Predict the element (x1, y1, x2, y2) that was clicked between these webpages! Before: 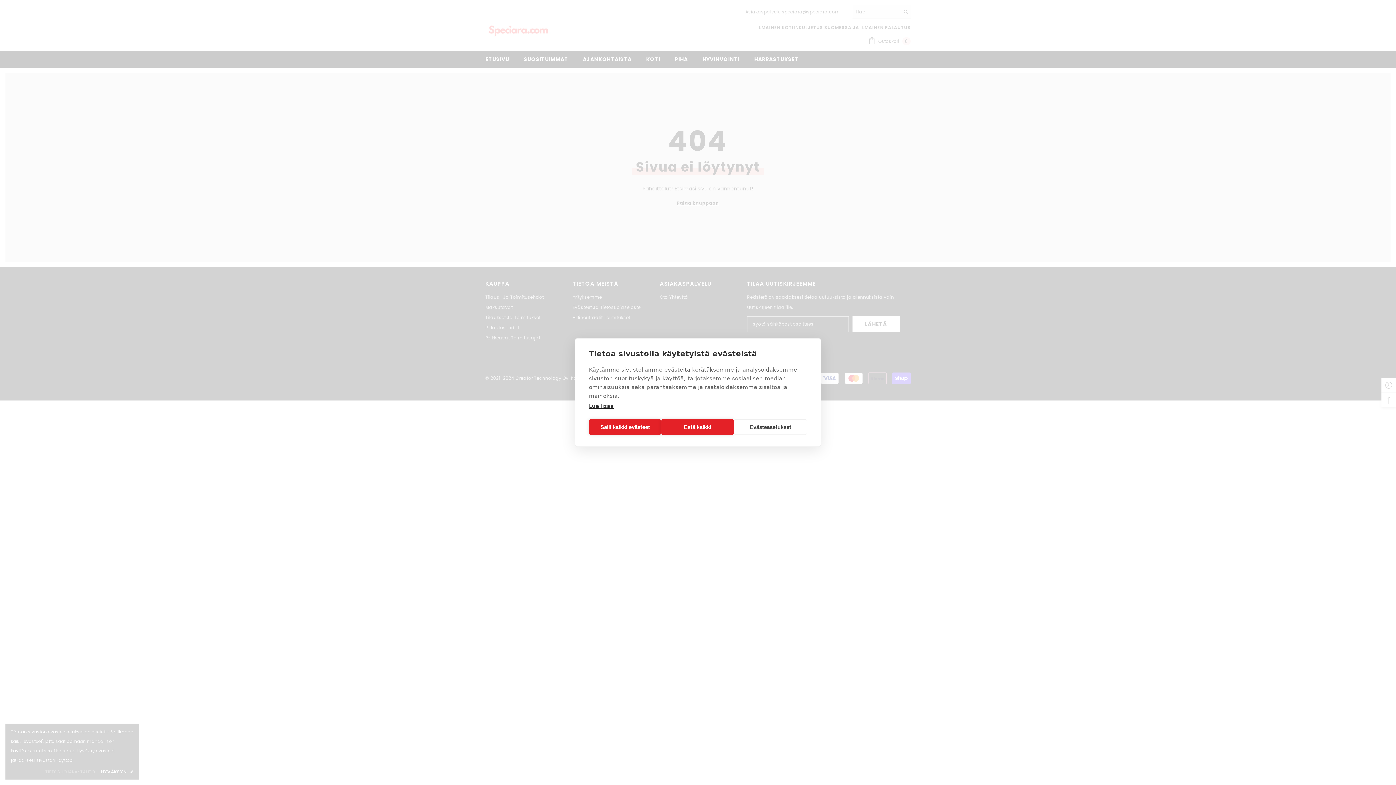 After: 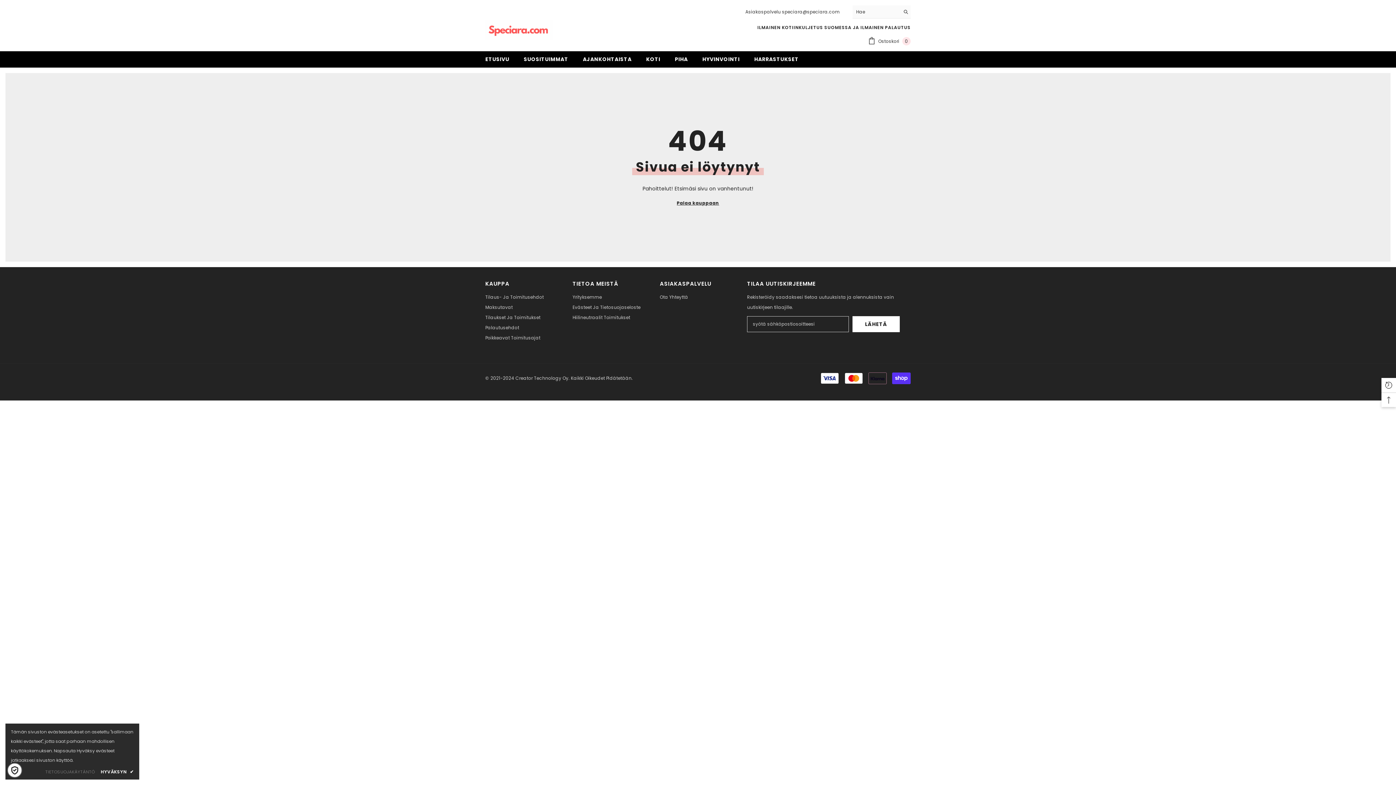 Action: label: Salli kaikki evästeet bbox: (589, 419, 661, 435)